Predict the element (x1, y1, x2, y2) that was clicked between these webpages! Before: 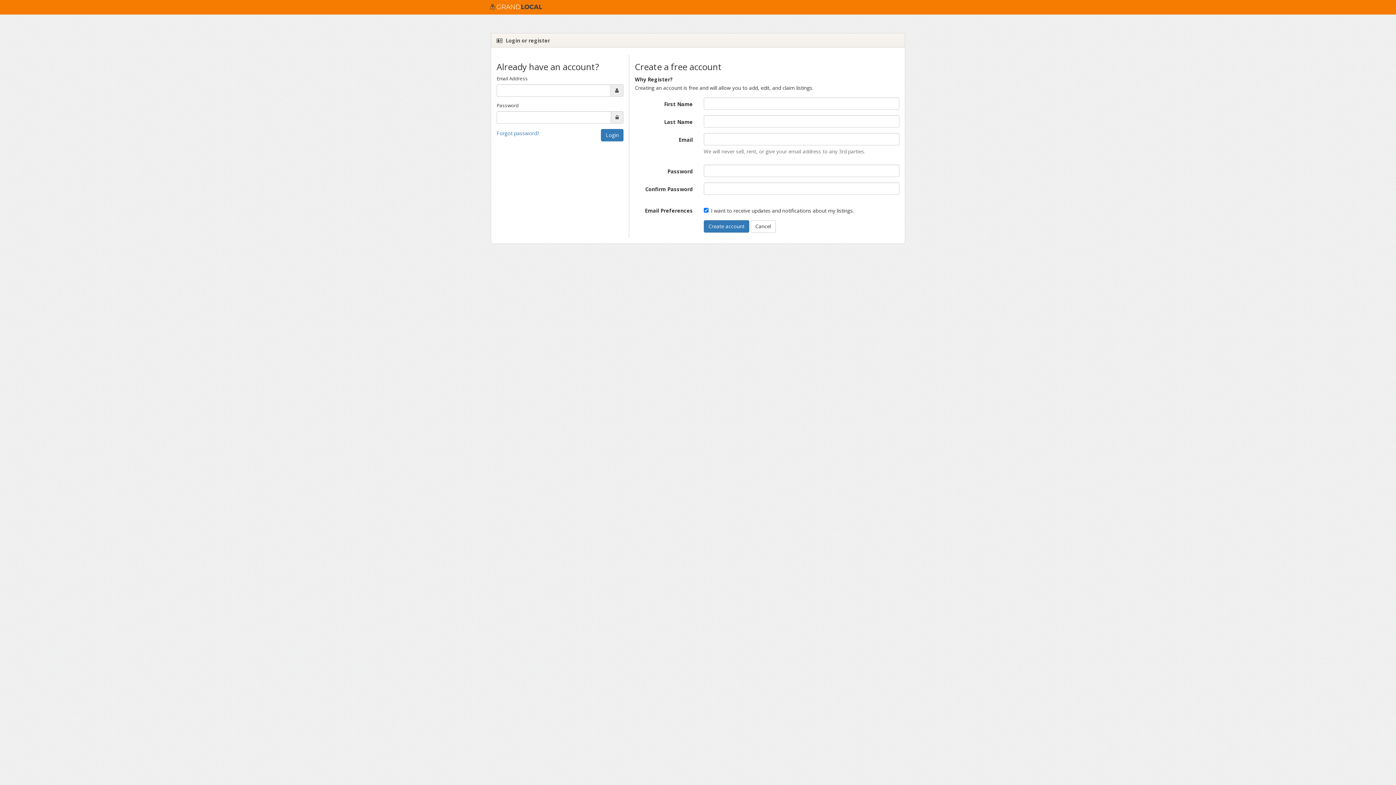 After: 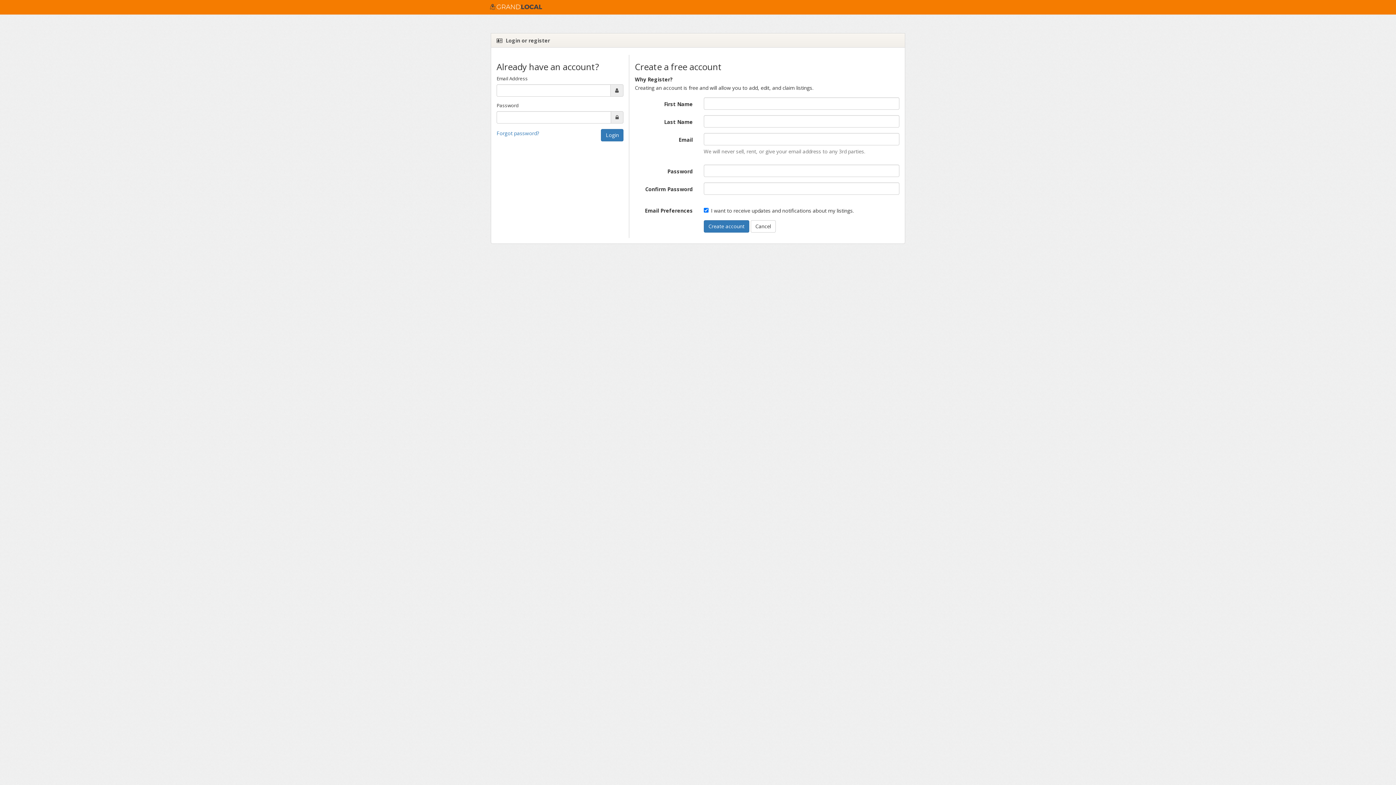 Action: bbox: (750, 220, 775, 232) label: Cancel